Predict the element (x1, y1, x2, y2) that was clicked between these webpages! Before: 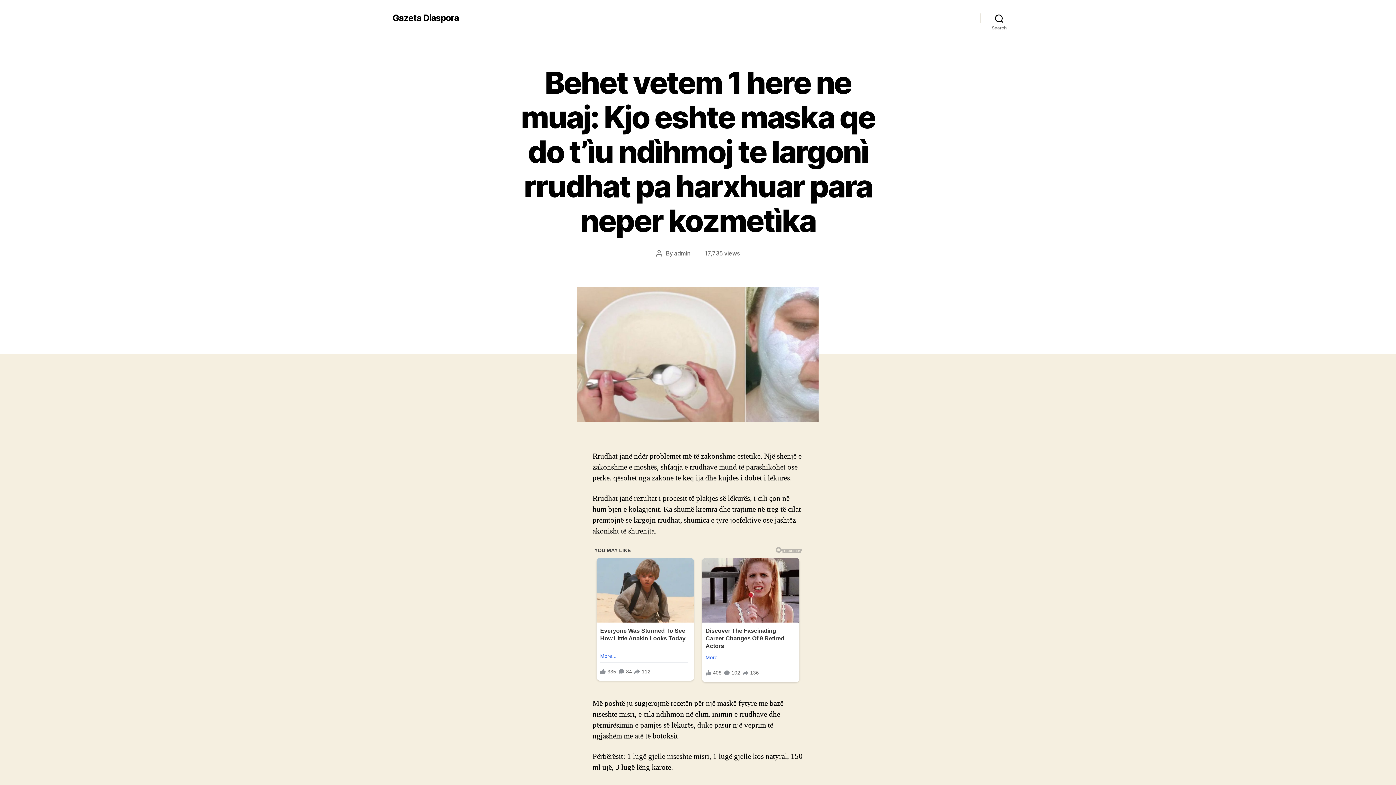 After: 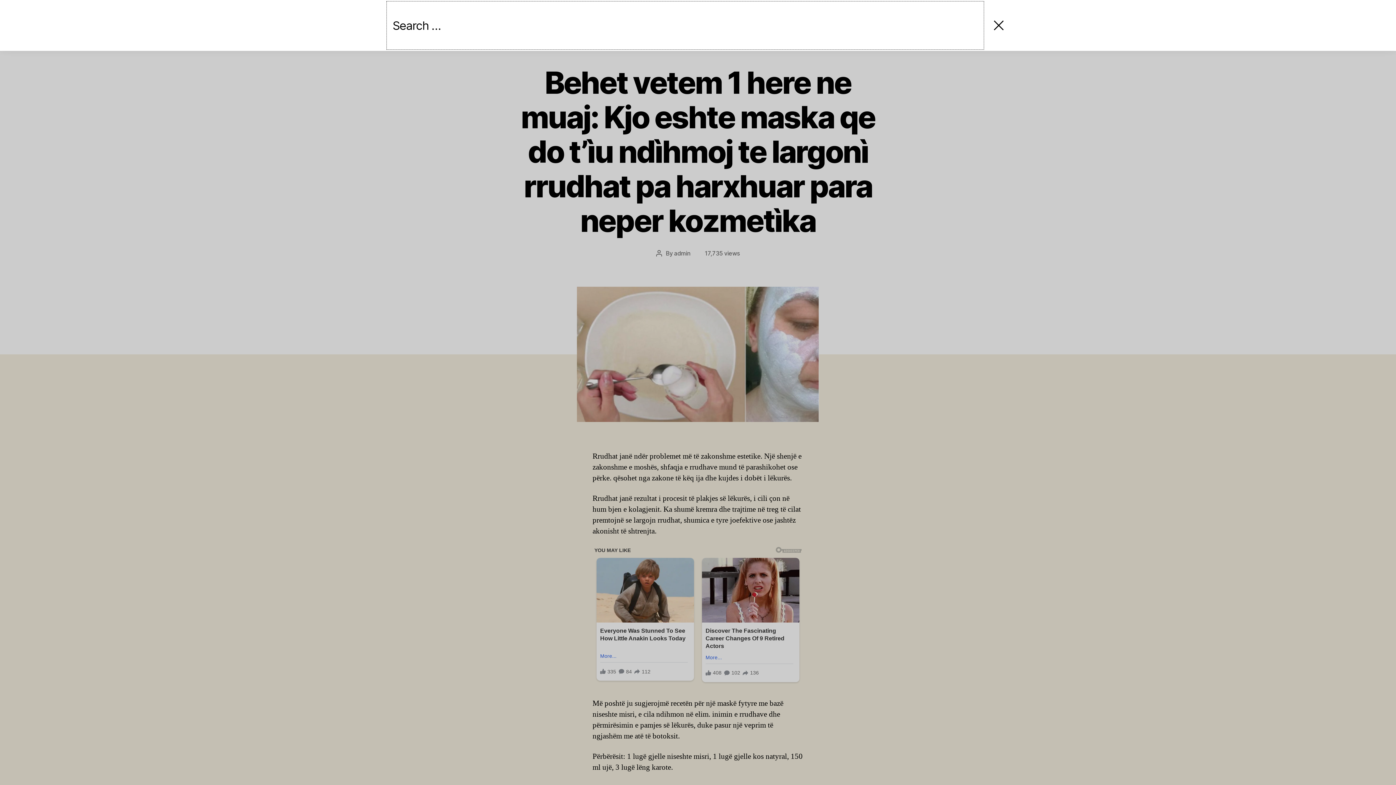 Action: label: Search bbox: (980, 10, 1018, 26)